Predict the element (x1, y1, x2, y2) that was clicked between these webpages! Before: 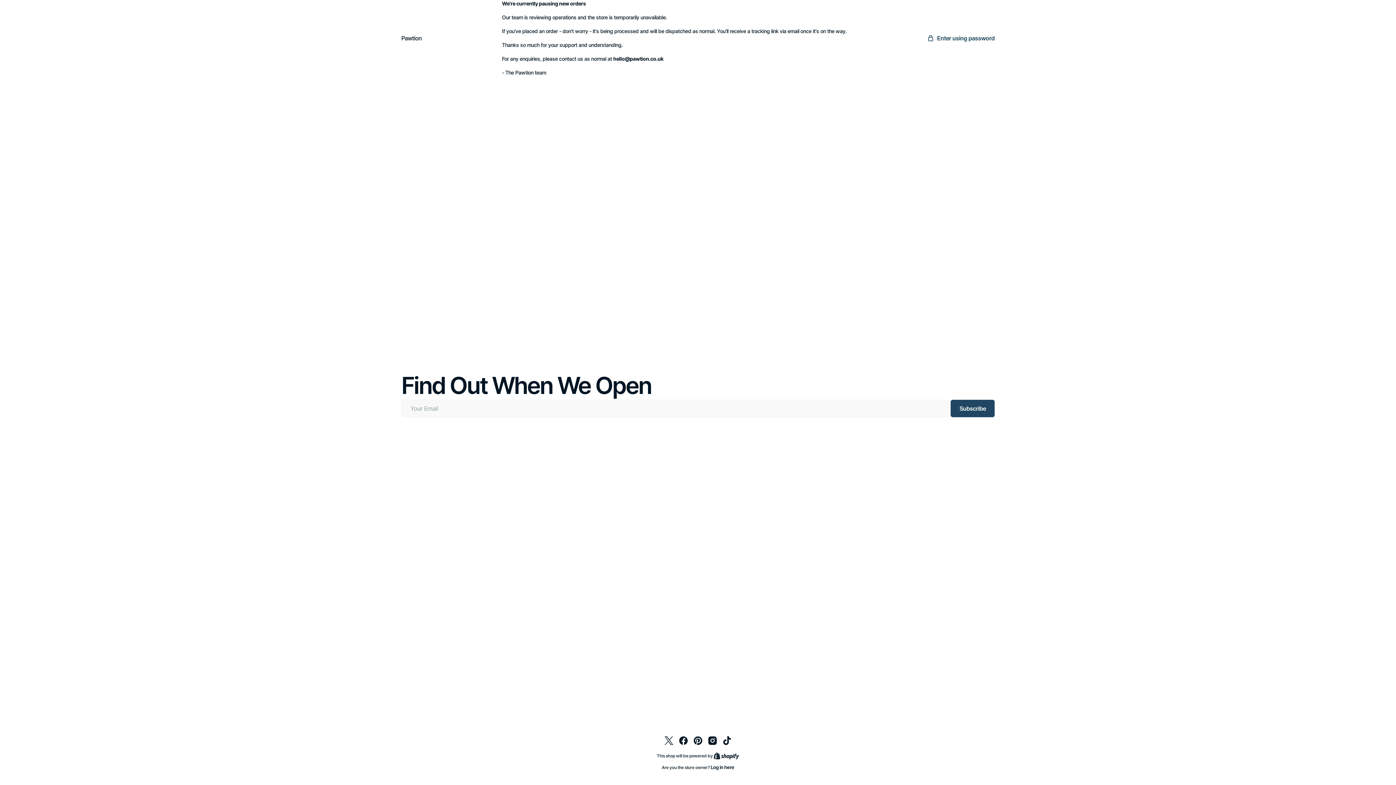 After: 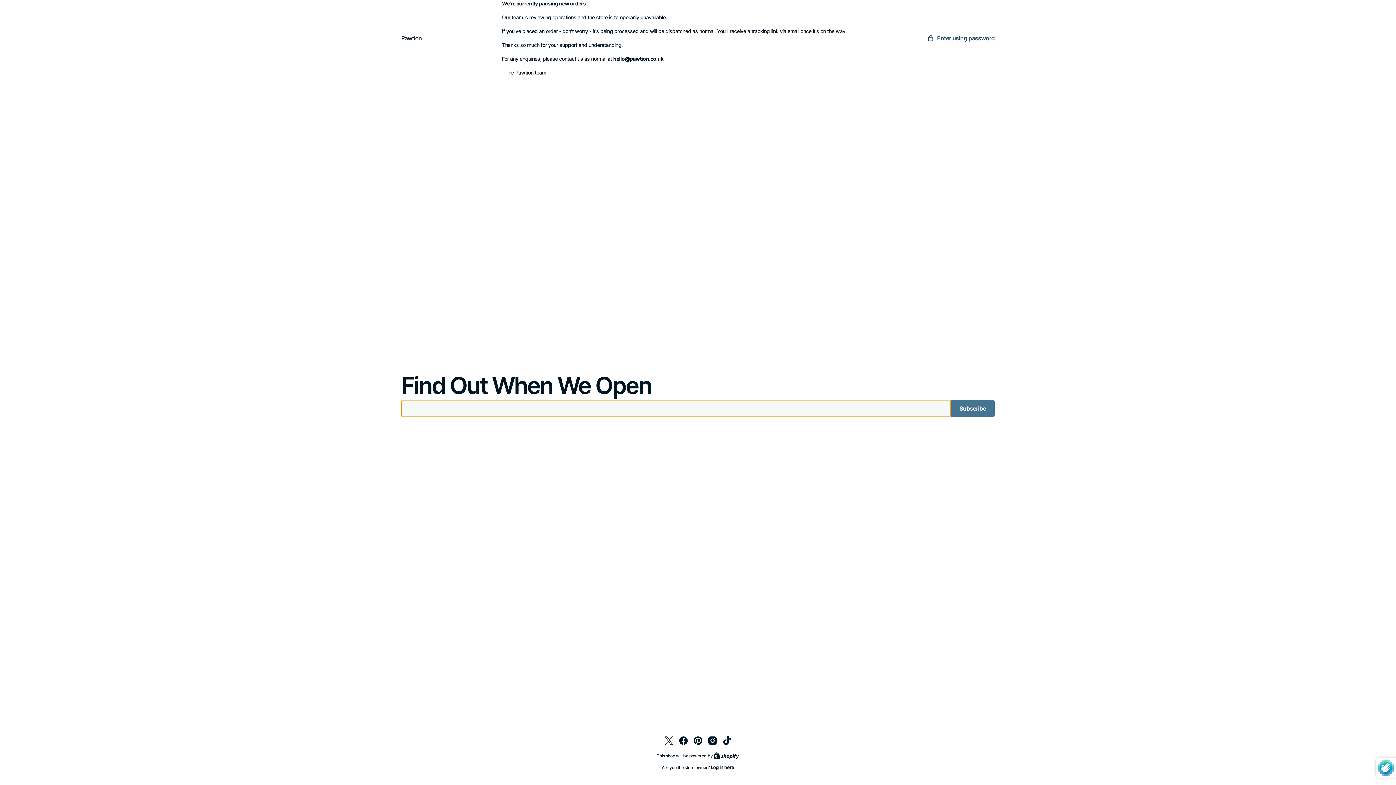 Action: bbox: (951, 400, 994, 417) label: Subscribe